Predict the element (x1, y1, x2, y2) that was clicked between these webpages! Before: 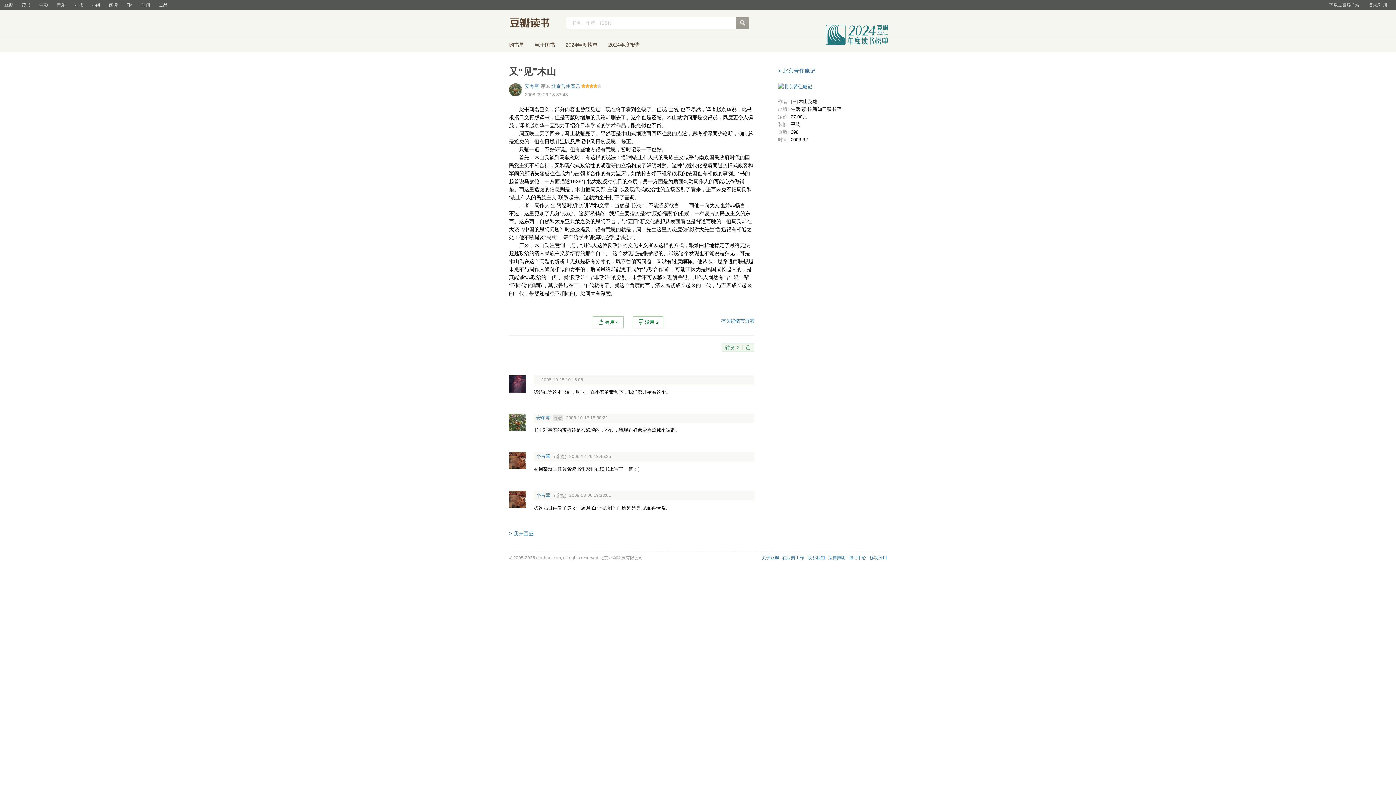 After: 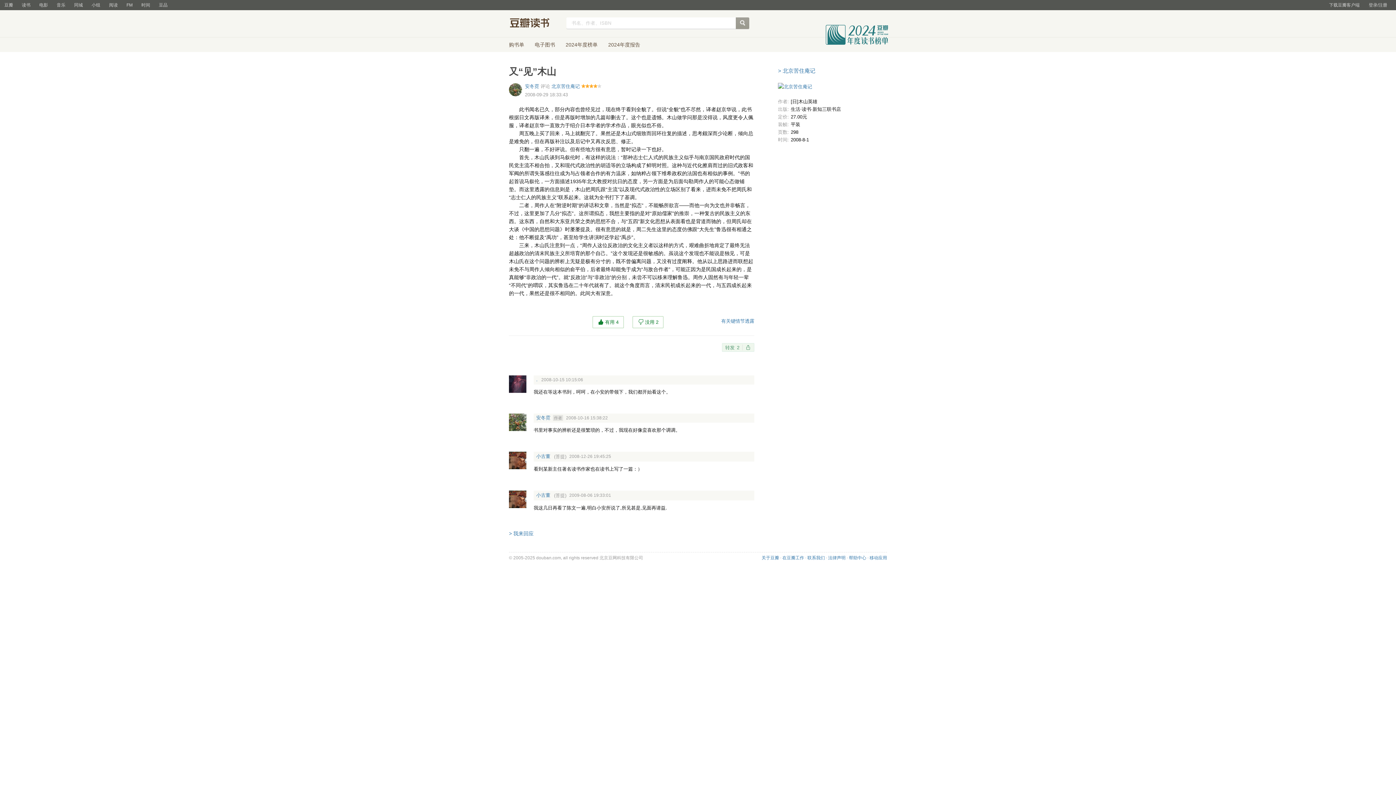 Action: label: 有用 4 bbox: (592, 316, 623, 328)